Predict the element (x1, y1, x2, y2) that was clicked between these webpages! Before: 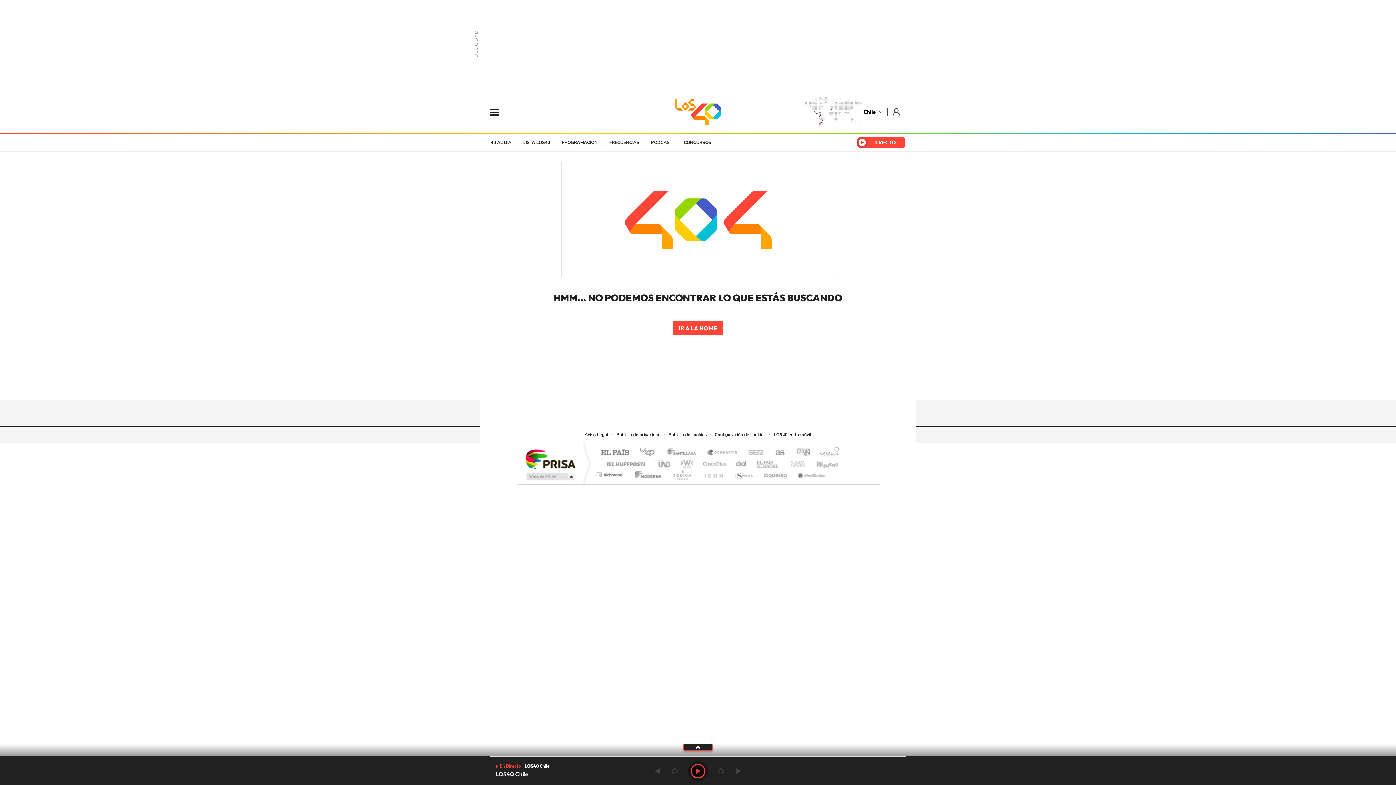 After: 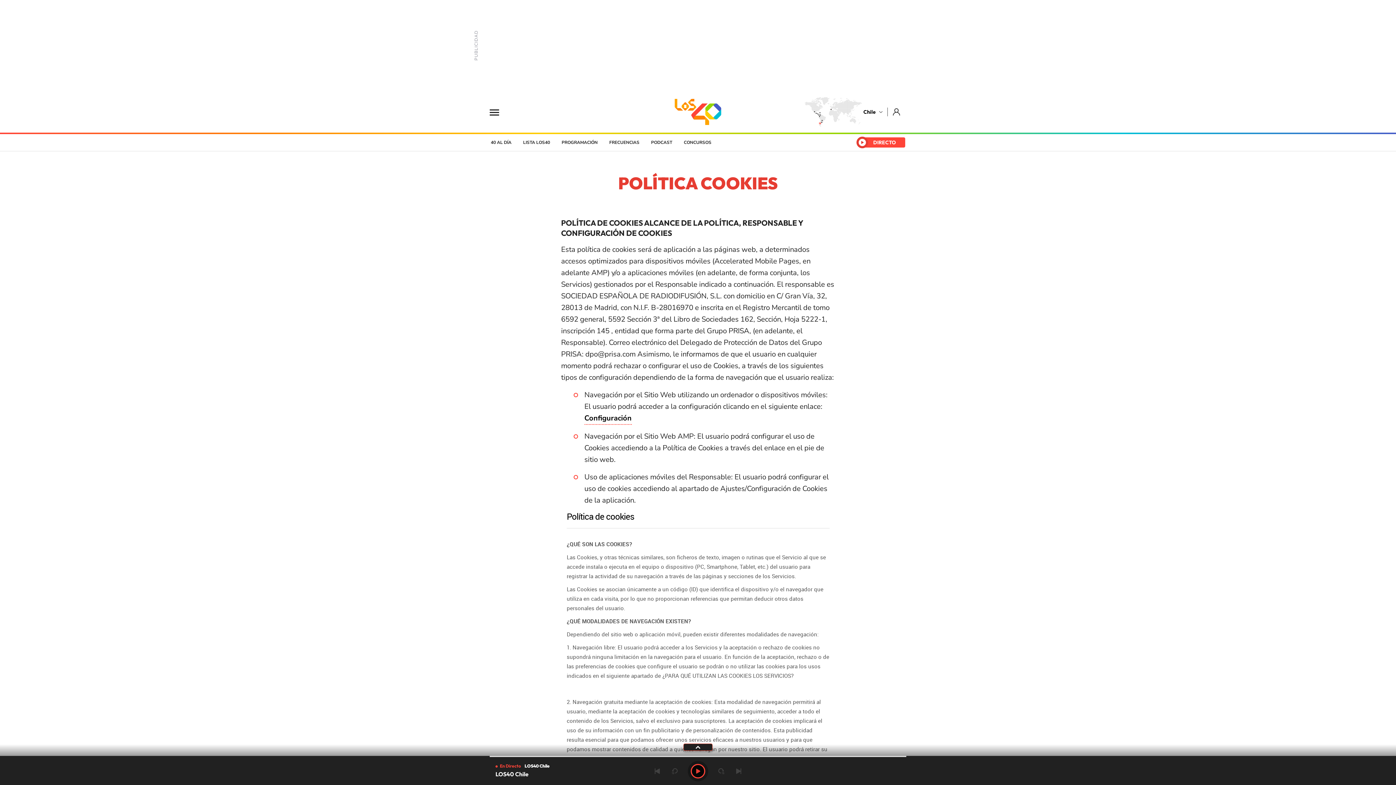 Action: bbox: (665, 432, 710, 437) label: Política de cookies